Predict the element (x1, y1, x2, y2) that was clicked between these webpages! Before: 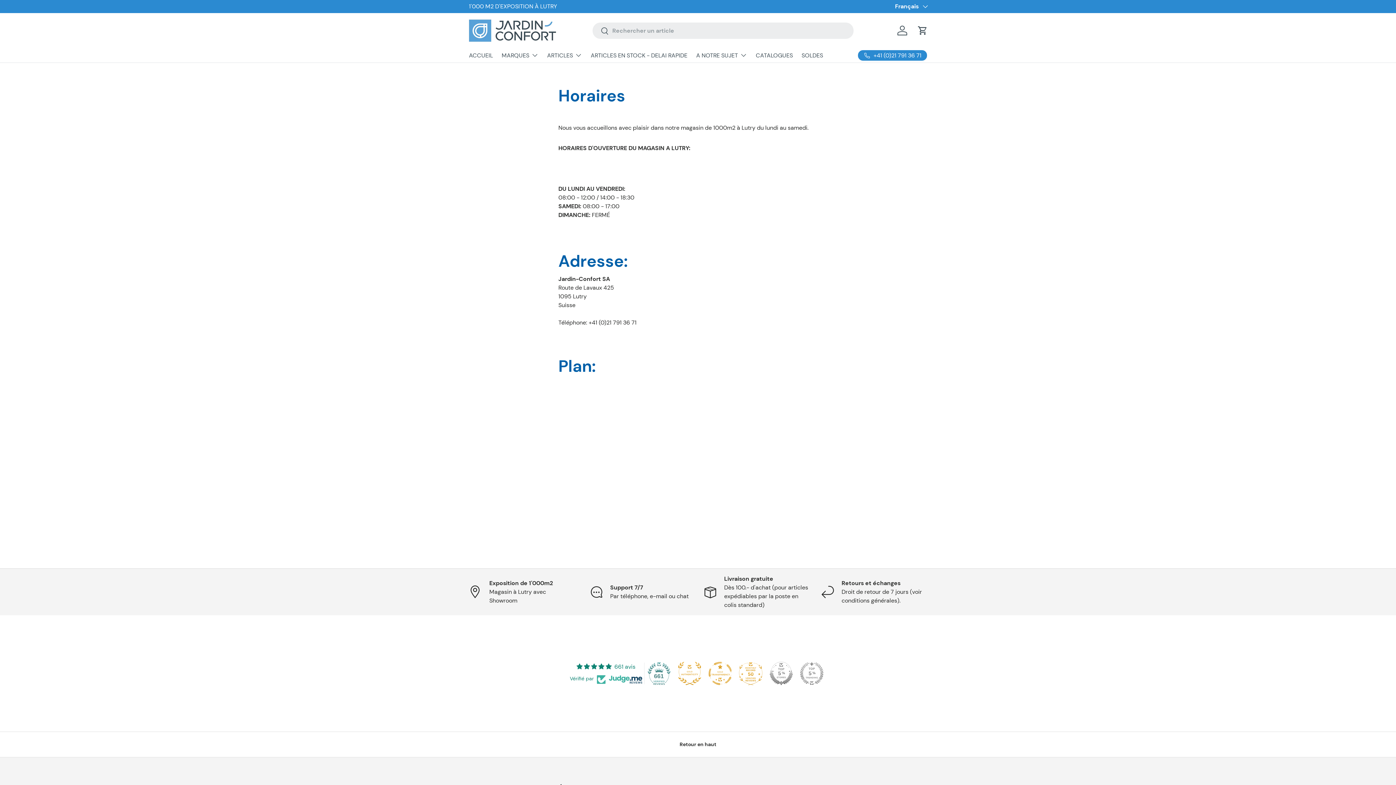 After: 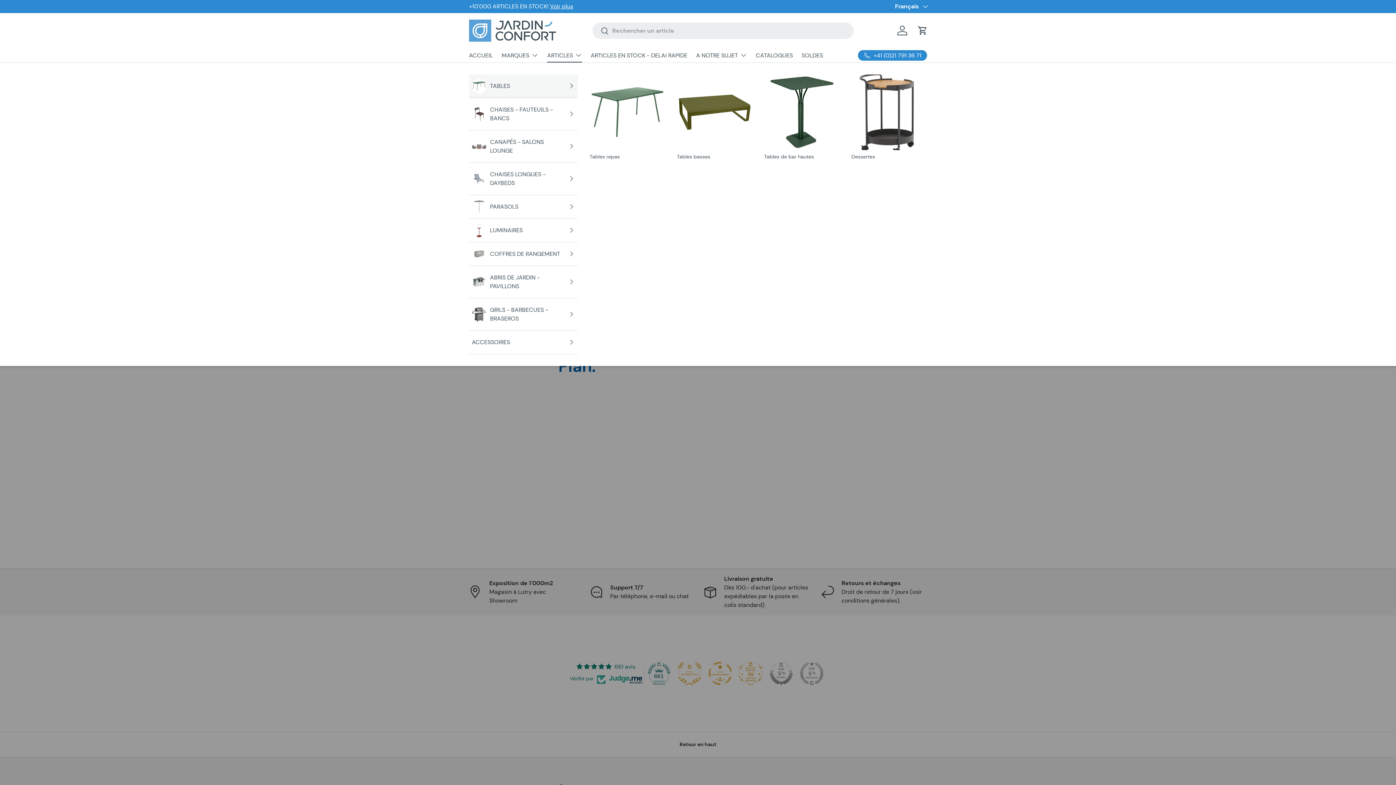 Action: bbox: (547, 48, 582, 62) label: ARTICLES